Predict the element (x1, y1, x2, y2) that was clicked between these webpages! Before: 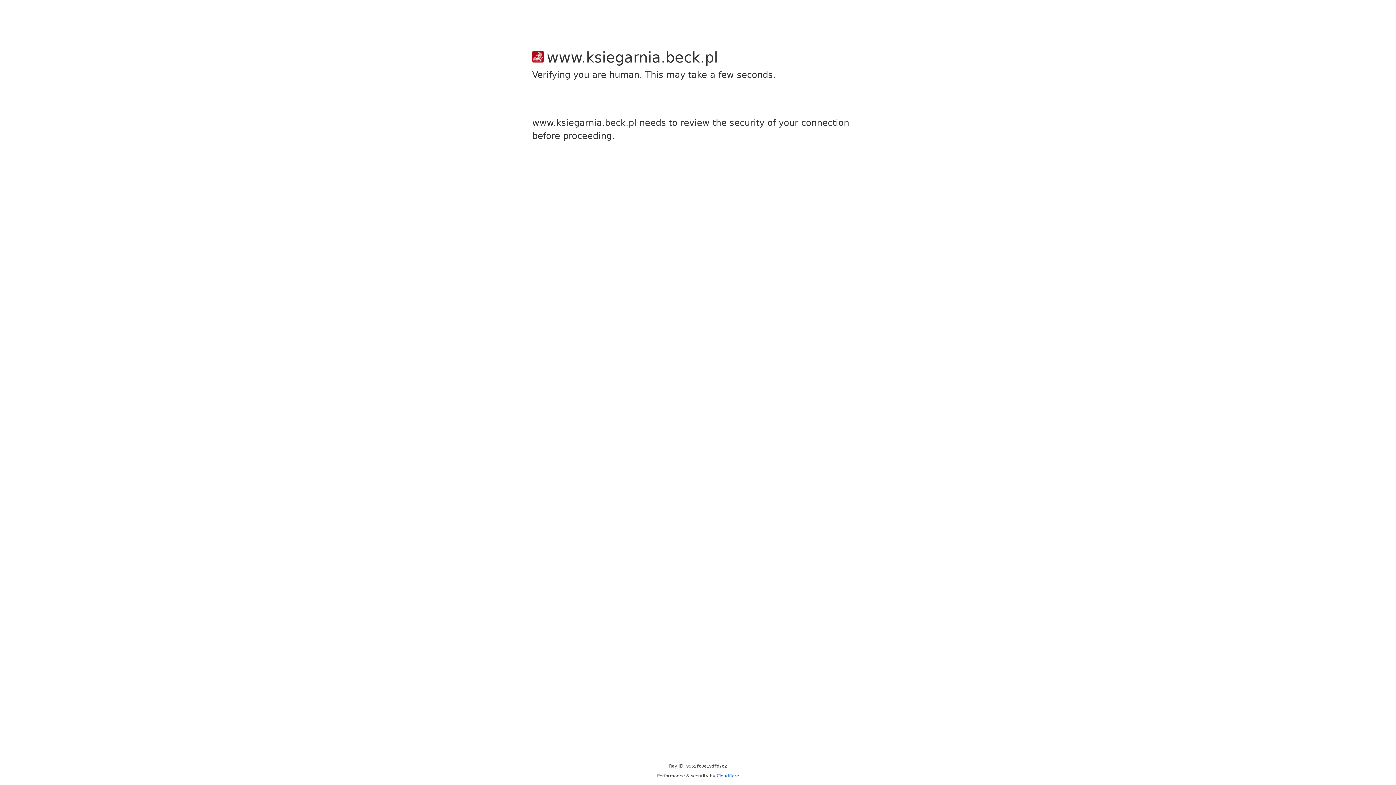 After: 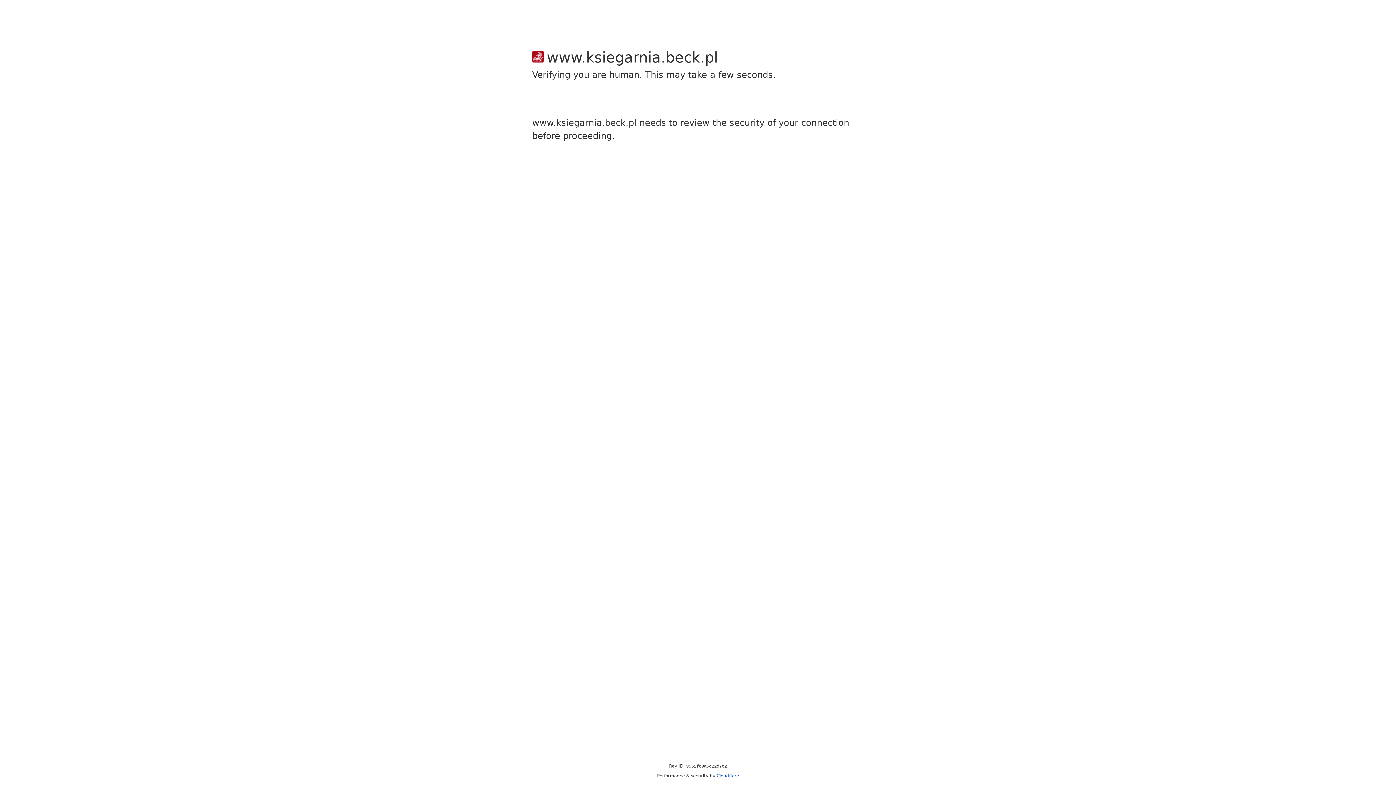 Action: bbox: (716, 773, 739, 778) label: Cloudflare